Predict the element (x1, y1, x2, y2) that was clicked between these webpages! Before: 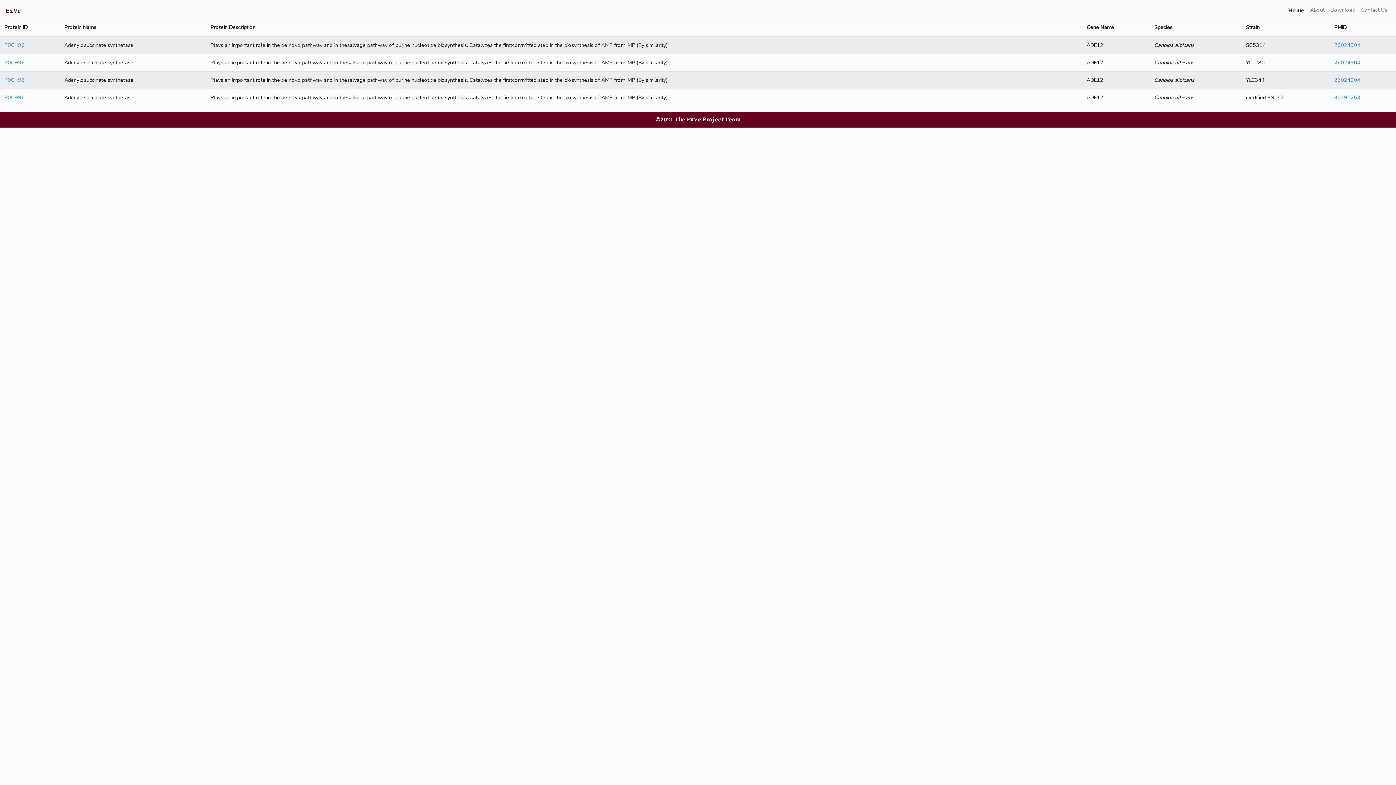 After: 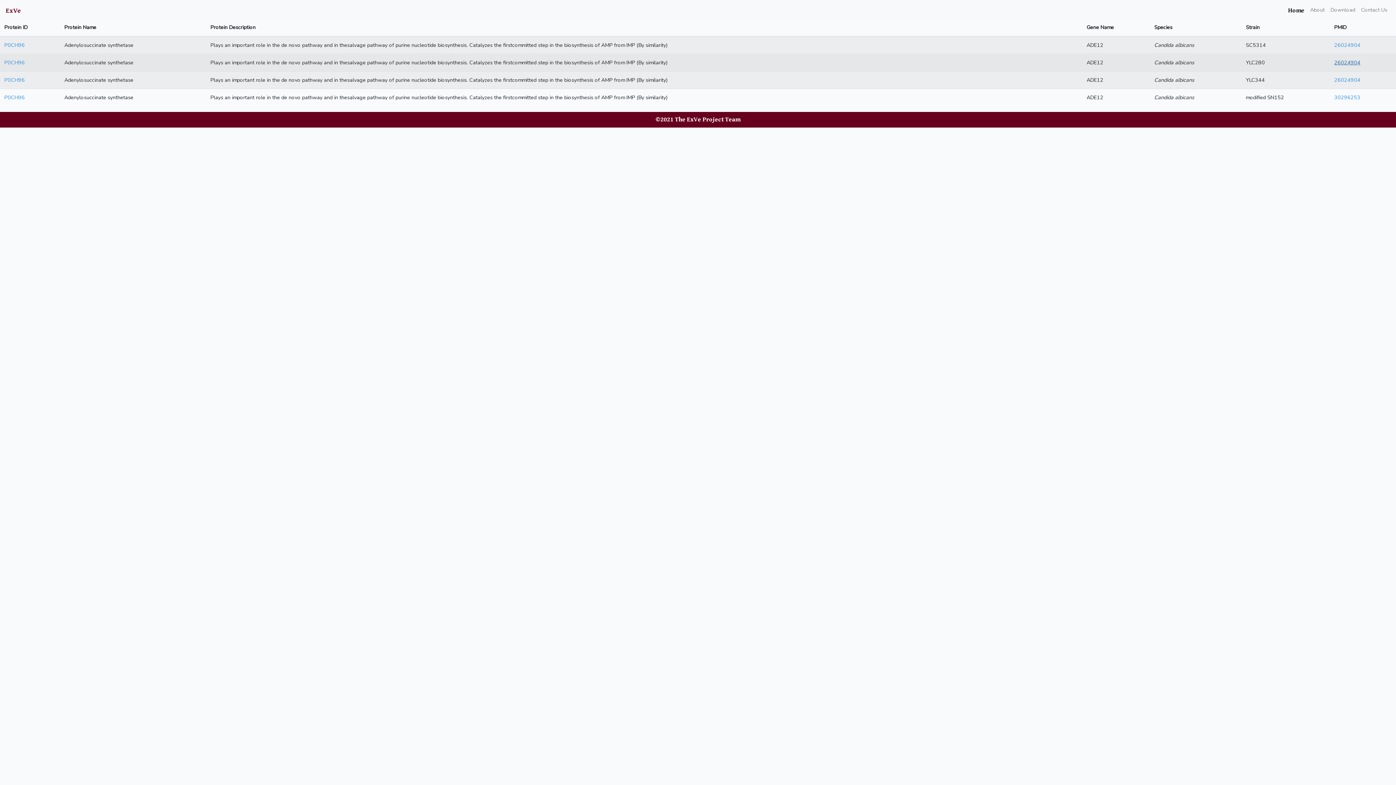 Action: bbox: (1334, 58, 1360, 66) label: 26024904